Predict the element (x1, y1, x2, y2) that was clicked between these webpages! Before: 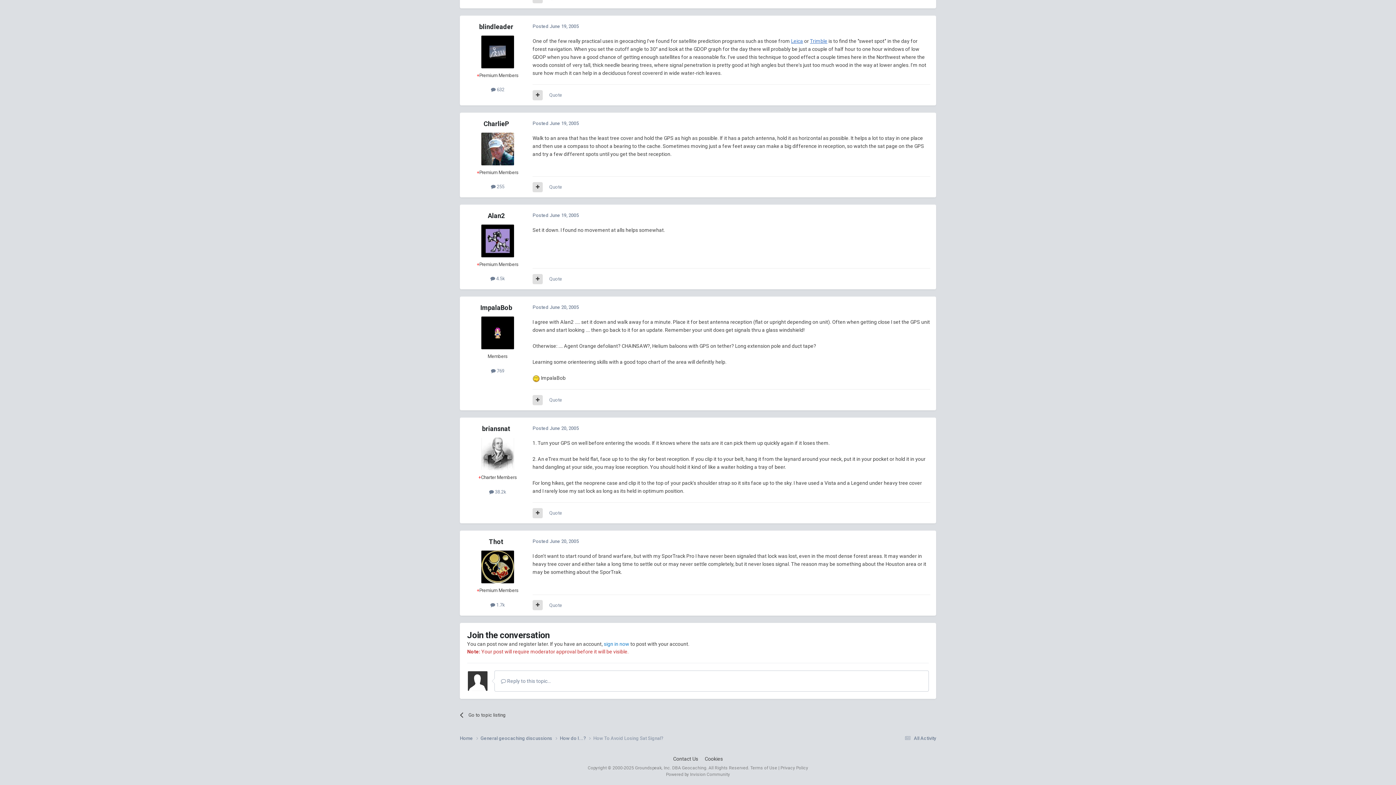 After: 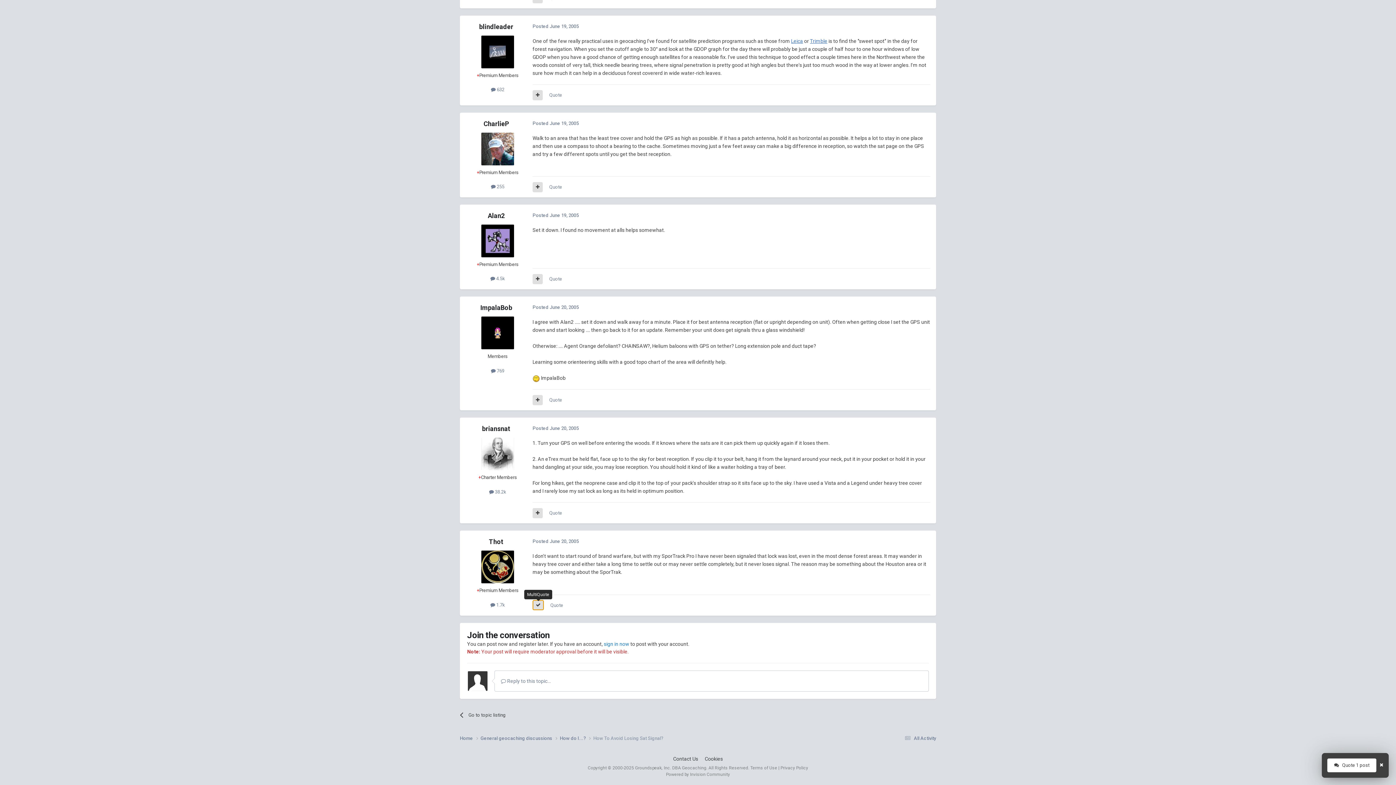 Action: bbox: (532, 600, 542, 610)